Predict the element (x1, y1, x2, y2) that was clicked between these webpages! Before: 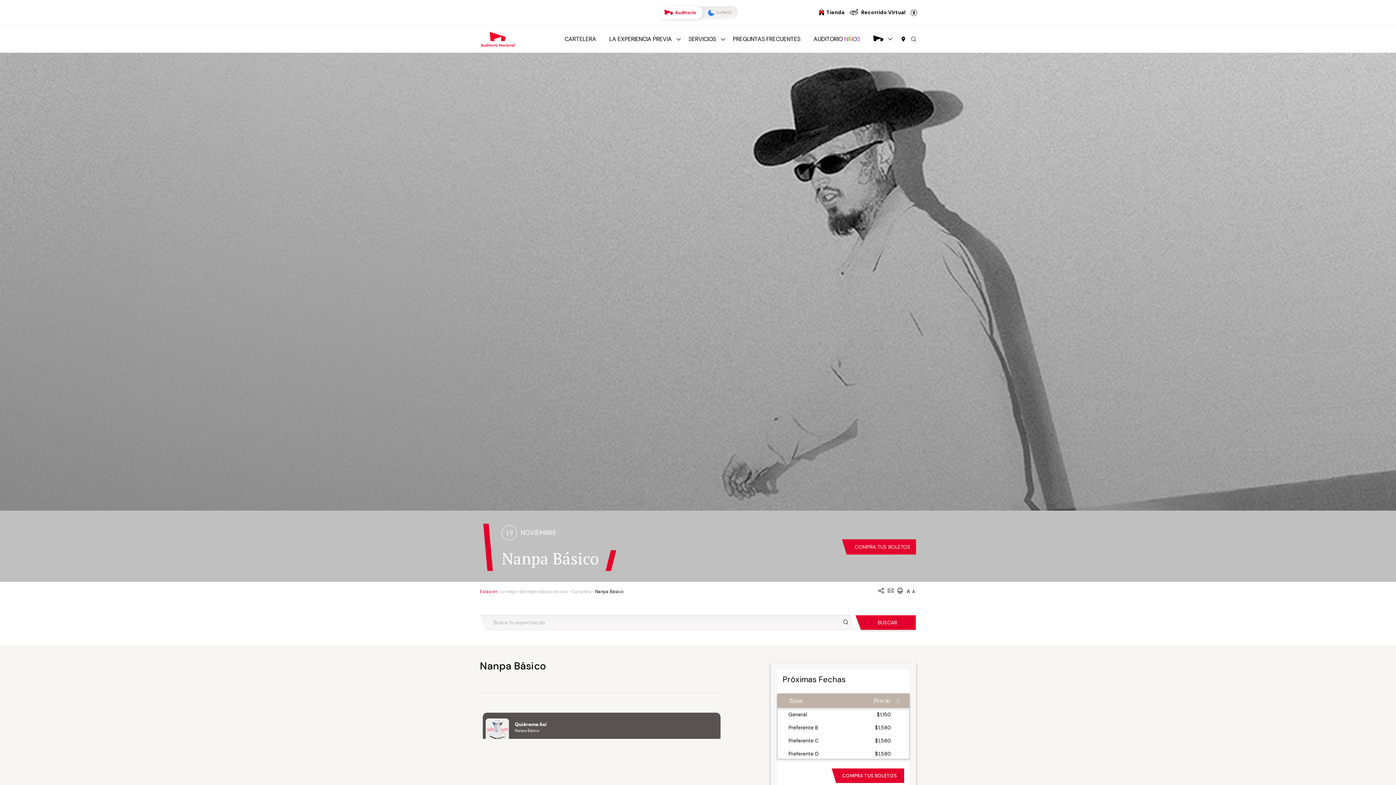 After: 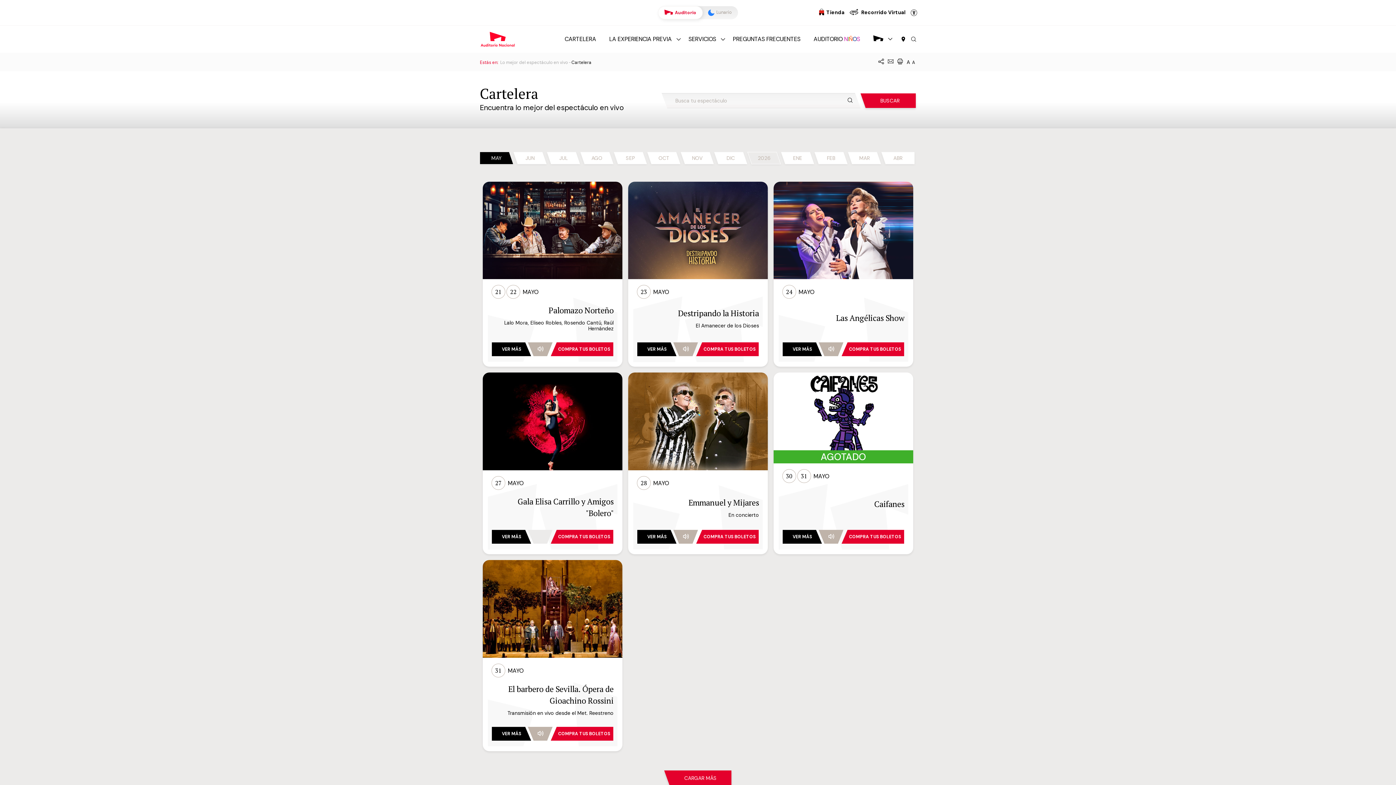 Action: label: CARTELERA bbox: (564, 35, 596, 43)